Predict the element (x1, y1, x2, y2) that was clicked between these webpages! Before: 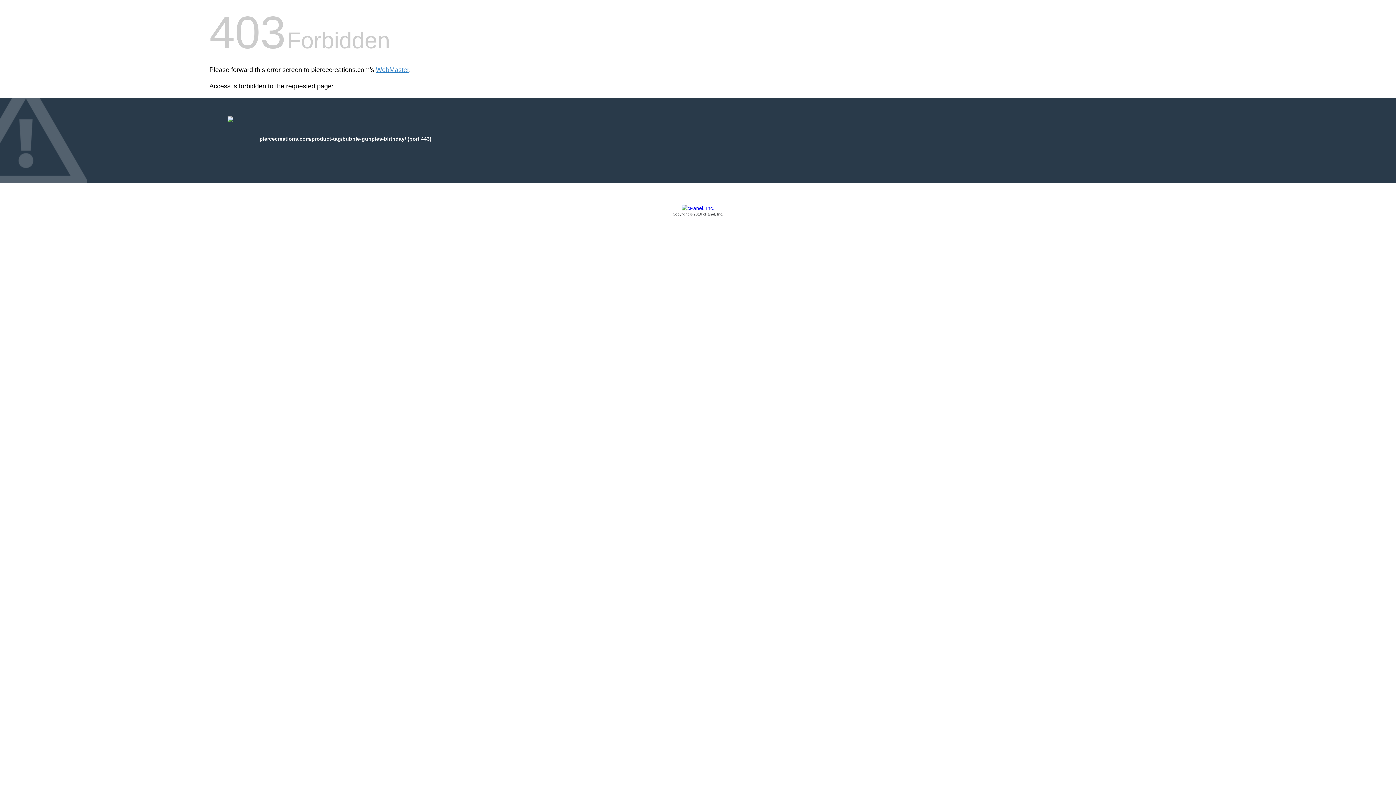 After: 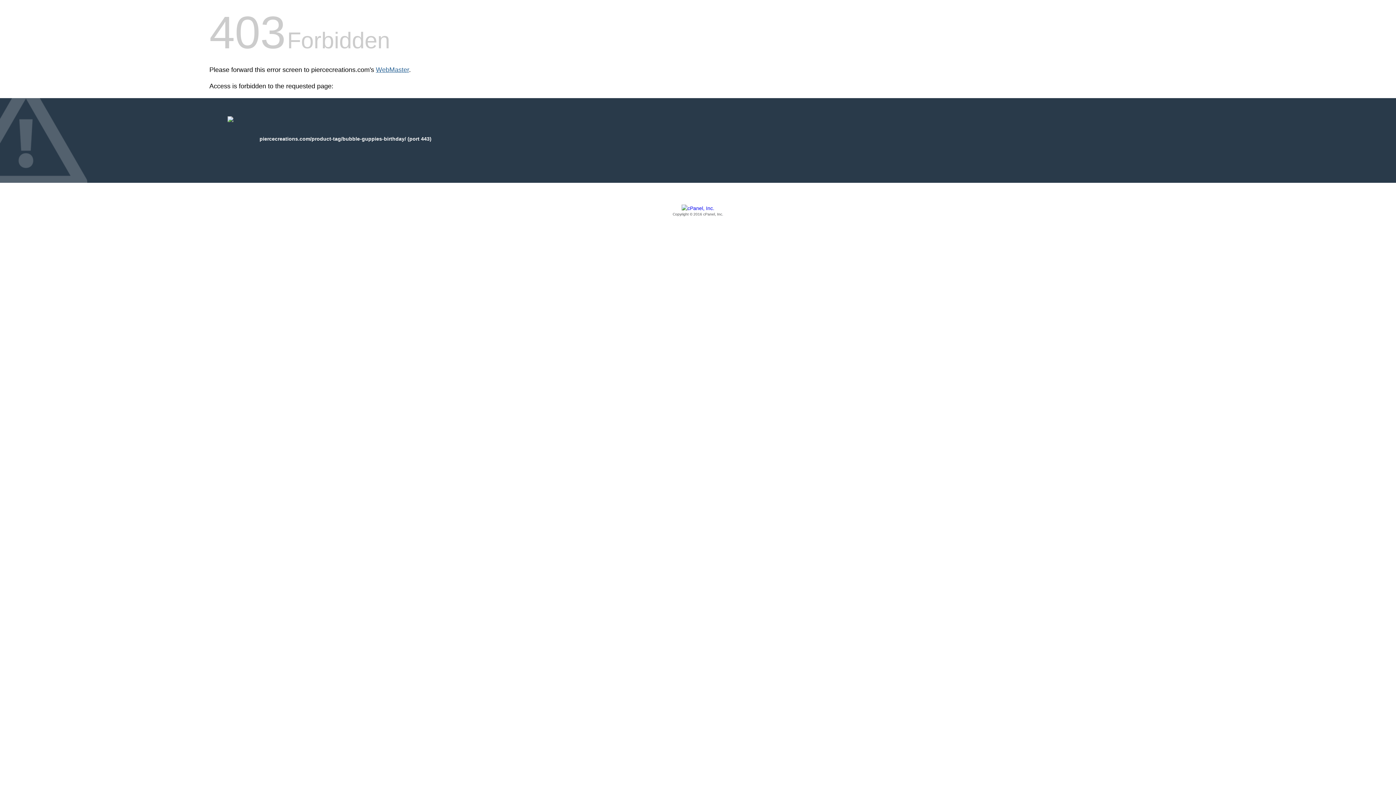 Action: label: WebMaster bbox: (376, 66, 409, 73)